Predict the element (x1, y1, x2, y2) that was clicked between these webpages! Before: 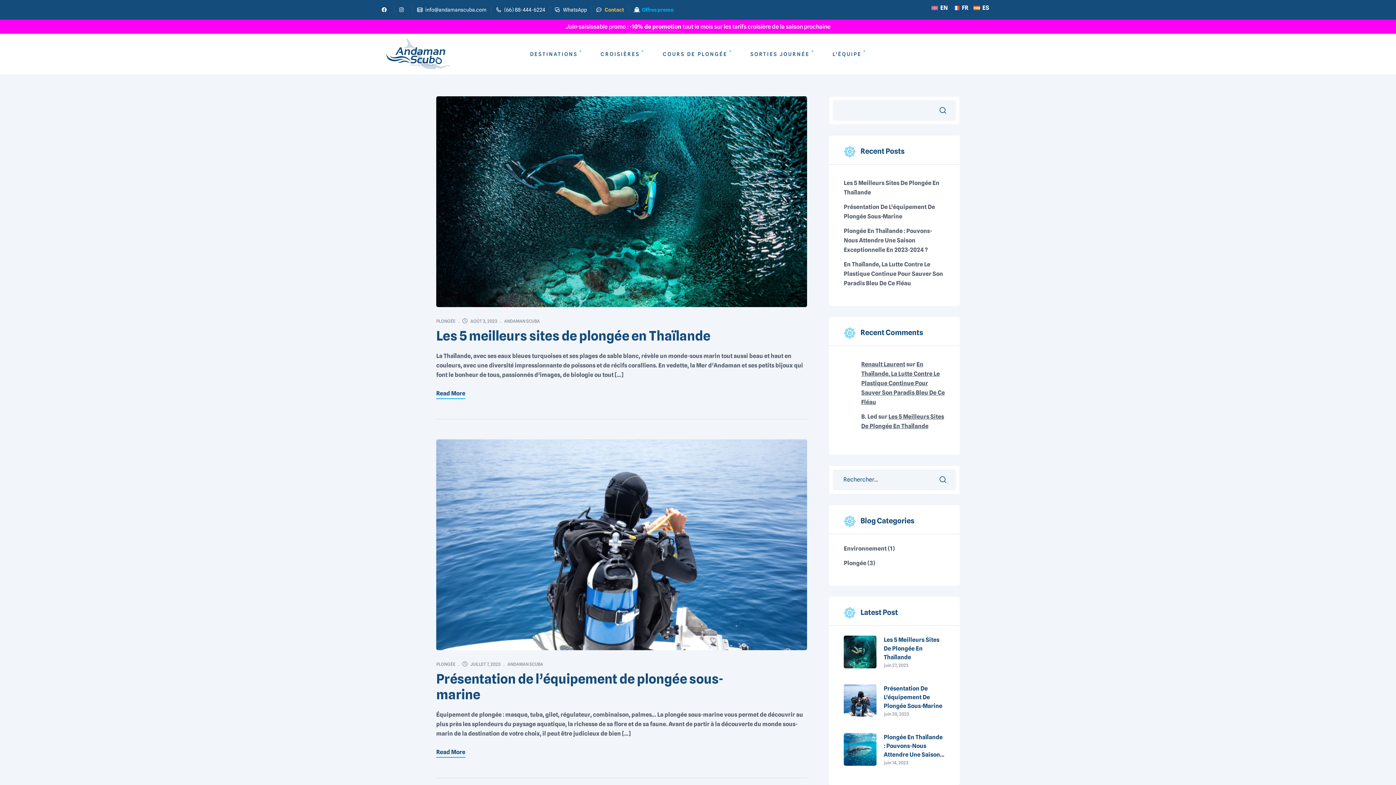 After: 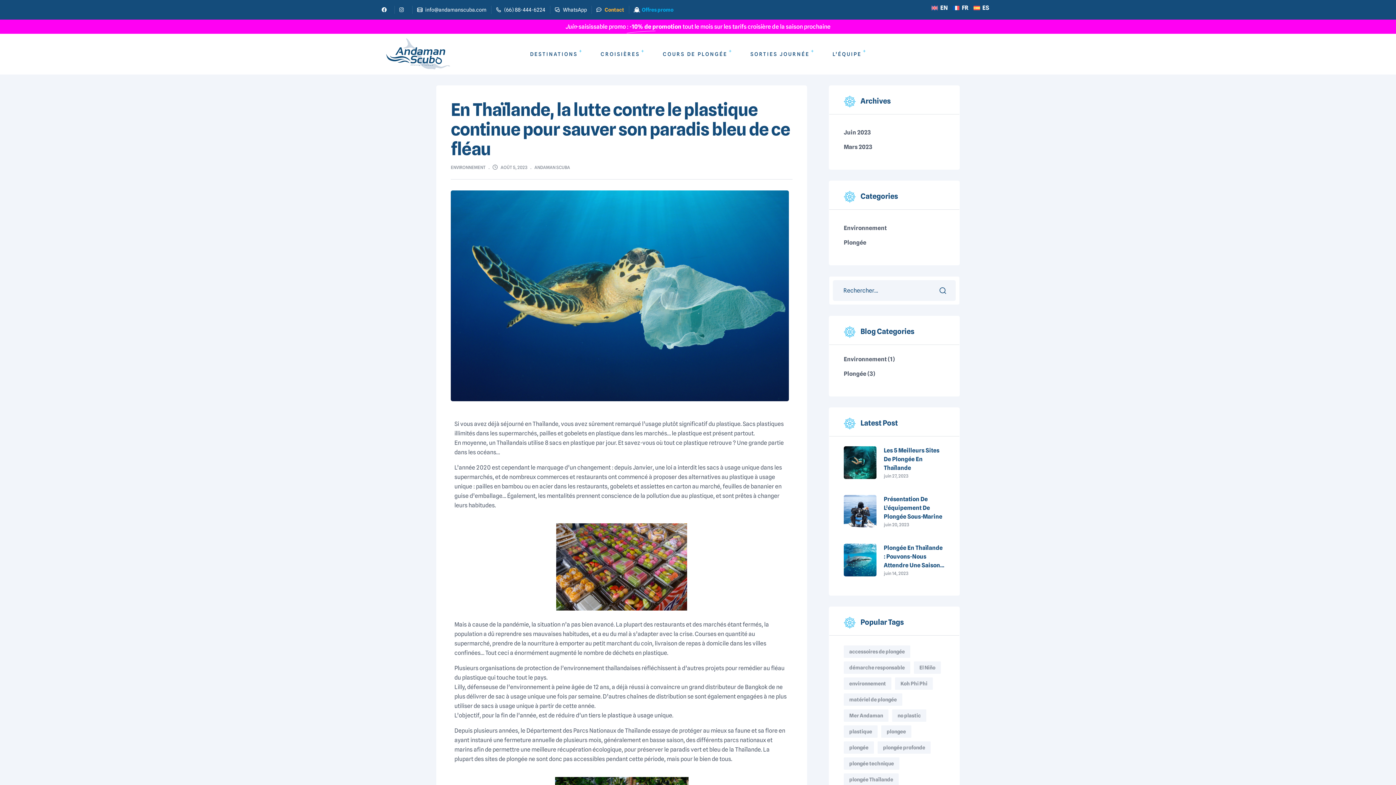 Action: label: En Thaïlande, La Lutte Contre Le Plastique Continue Pour Sauver Son Paradis Bleu De Ce Fléau bbox: (844, 261, 943, 286)